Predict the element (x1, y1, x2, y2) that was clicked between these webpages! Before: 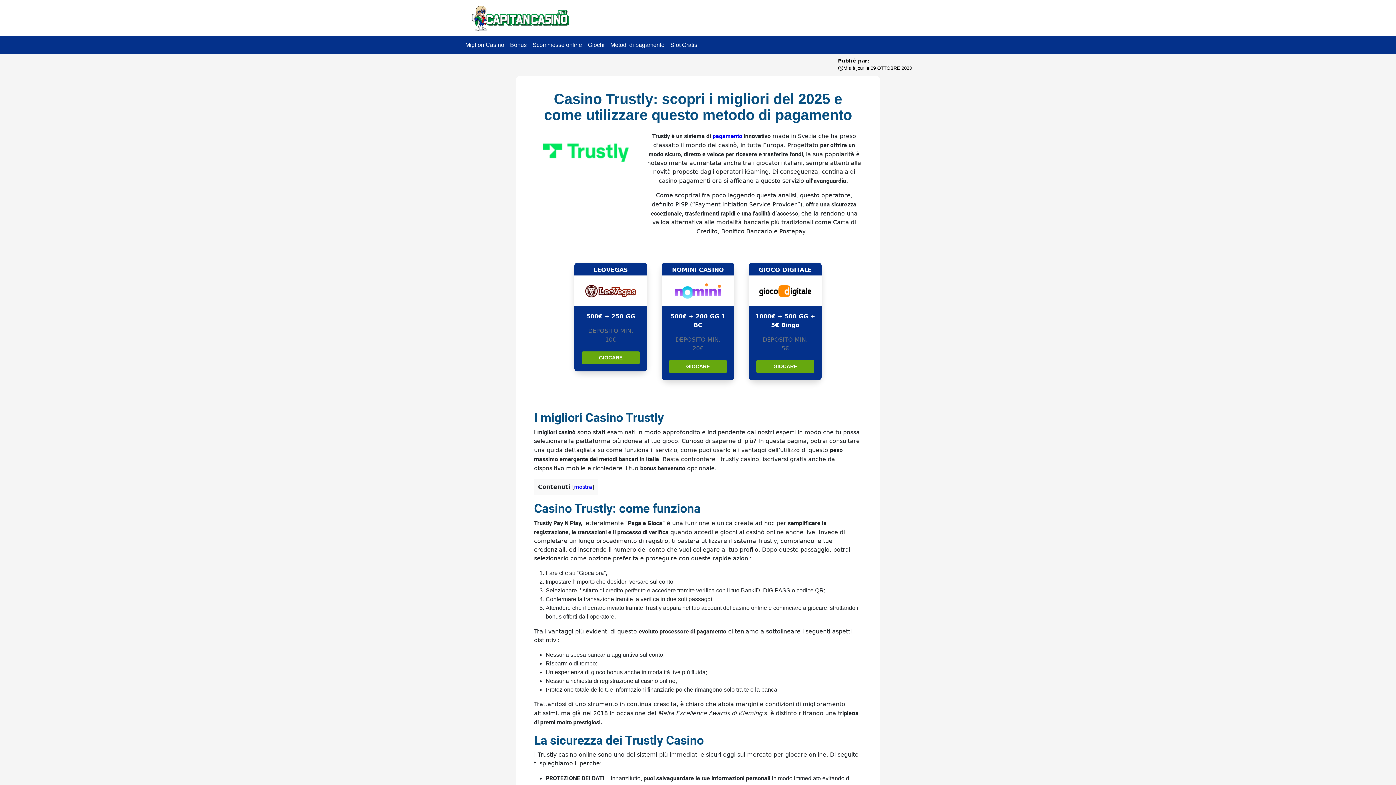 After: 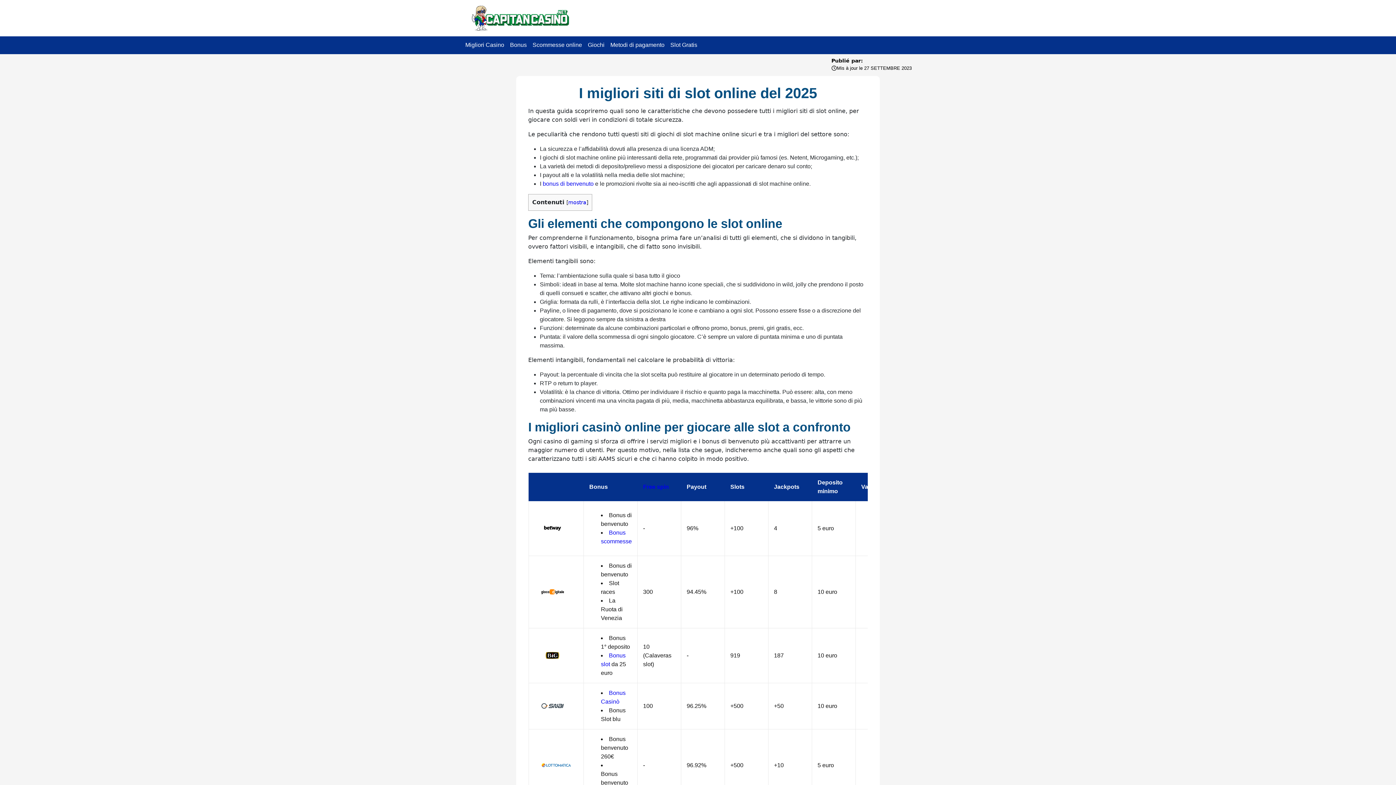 Action: bbox: (667, 37, 700, 52) label: Slot Gratis